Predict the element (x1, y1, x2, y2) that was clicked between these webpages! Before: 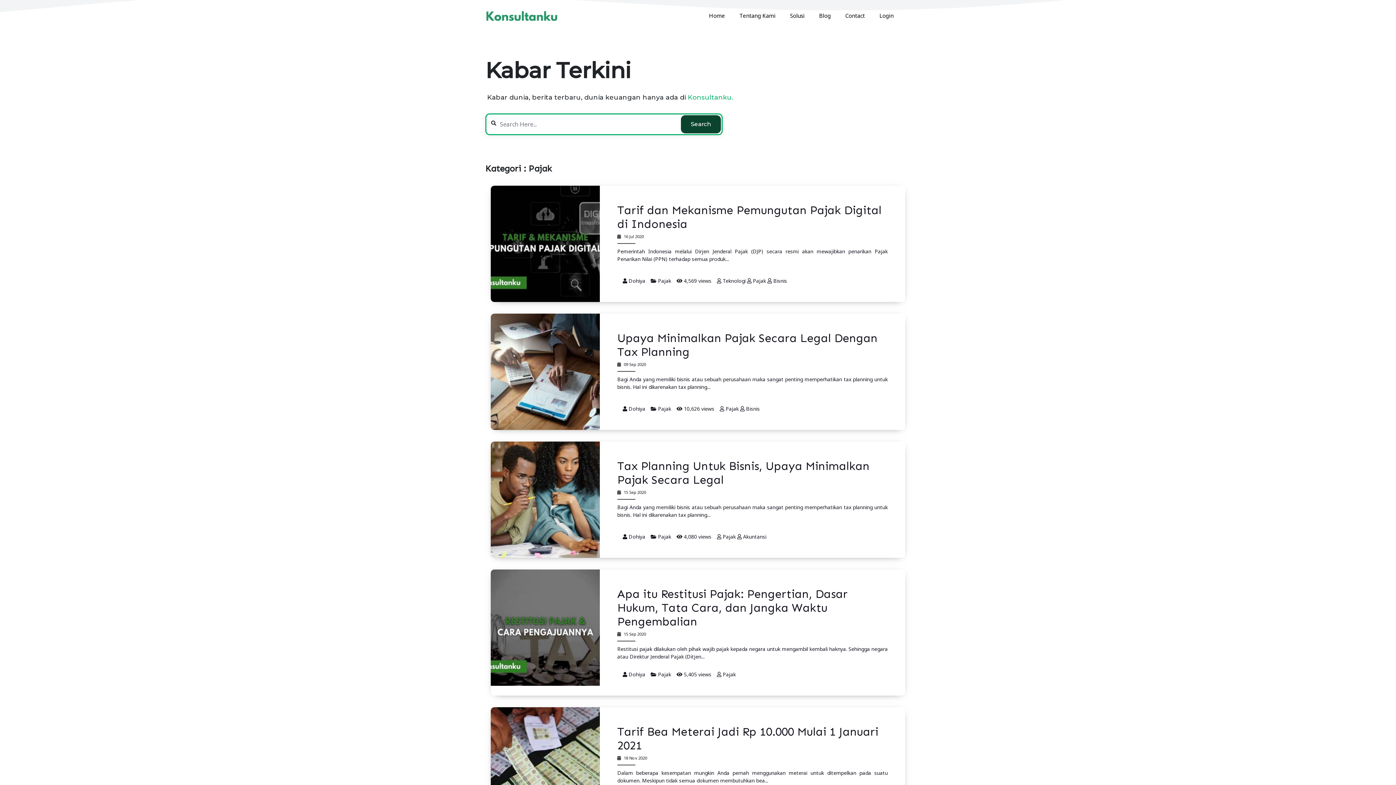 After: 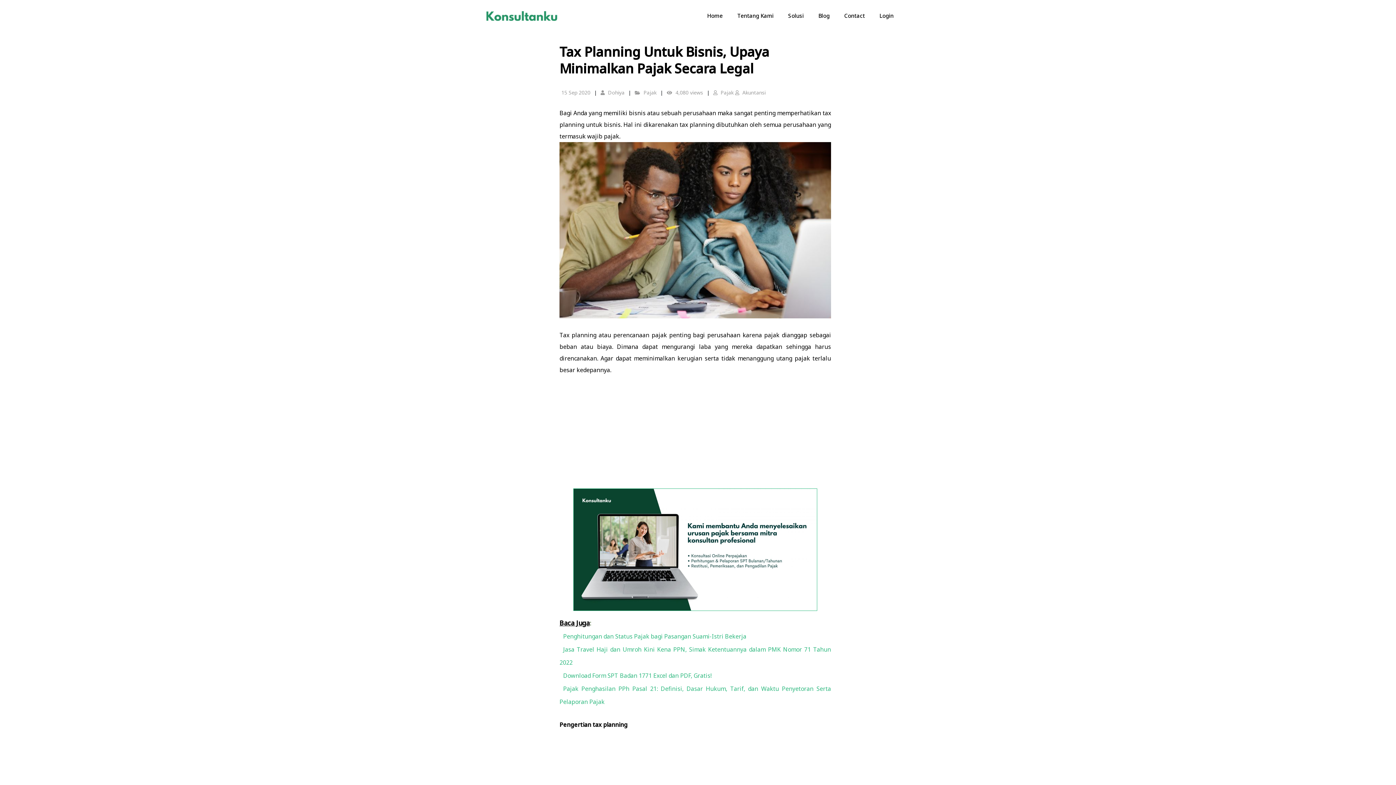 Action: bbox: (617, 459, 869, 486) label: Tax Planning Untuk Bisnis, Upaya Minimalkan Pajak Secara Legal